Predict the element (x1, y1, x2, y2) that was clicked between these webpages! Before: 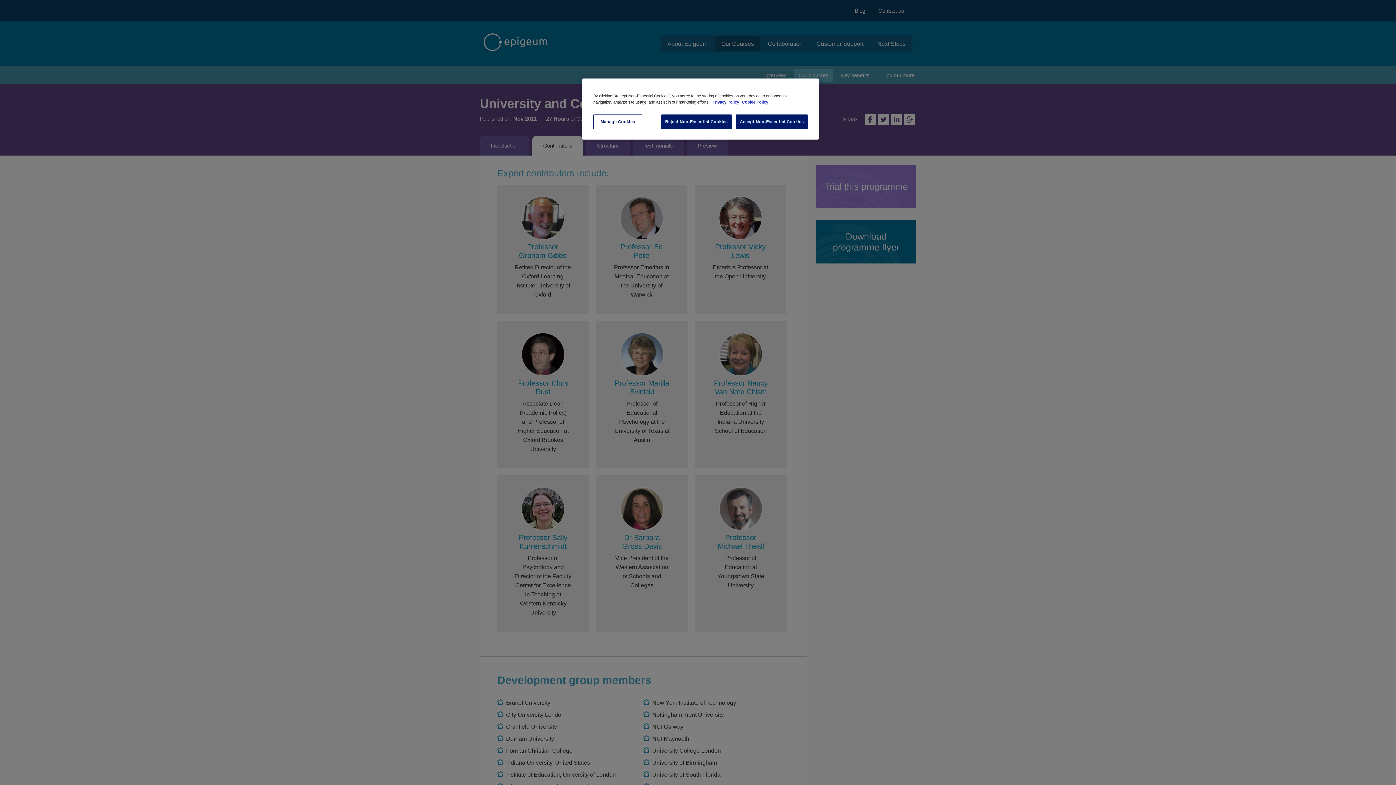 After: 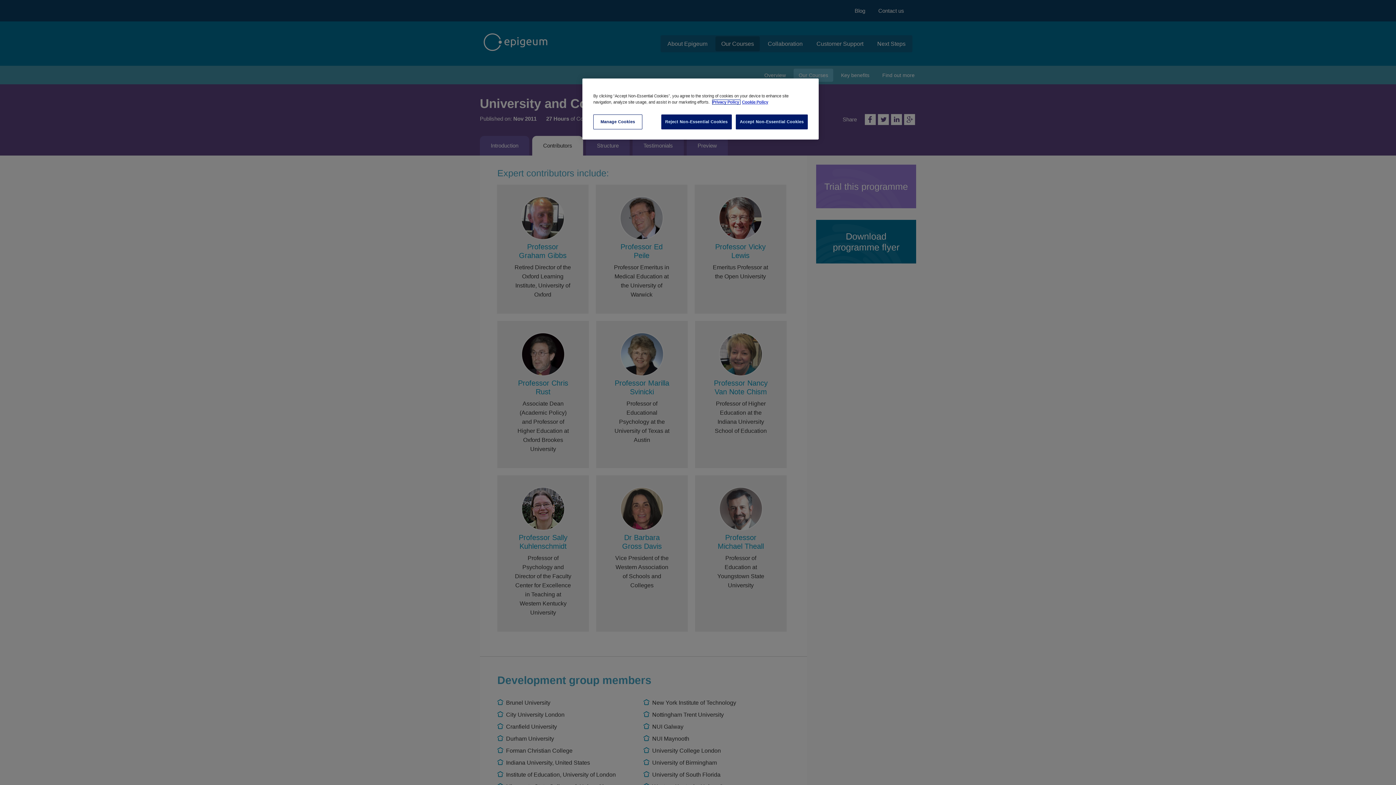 Action: label: More information about your privacy, opens in a new tab bbox: (712, 100, 740, 104)